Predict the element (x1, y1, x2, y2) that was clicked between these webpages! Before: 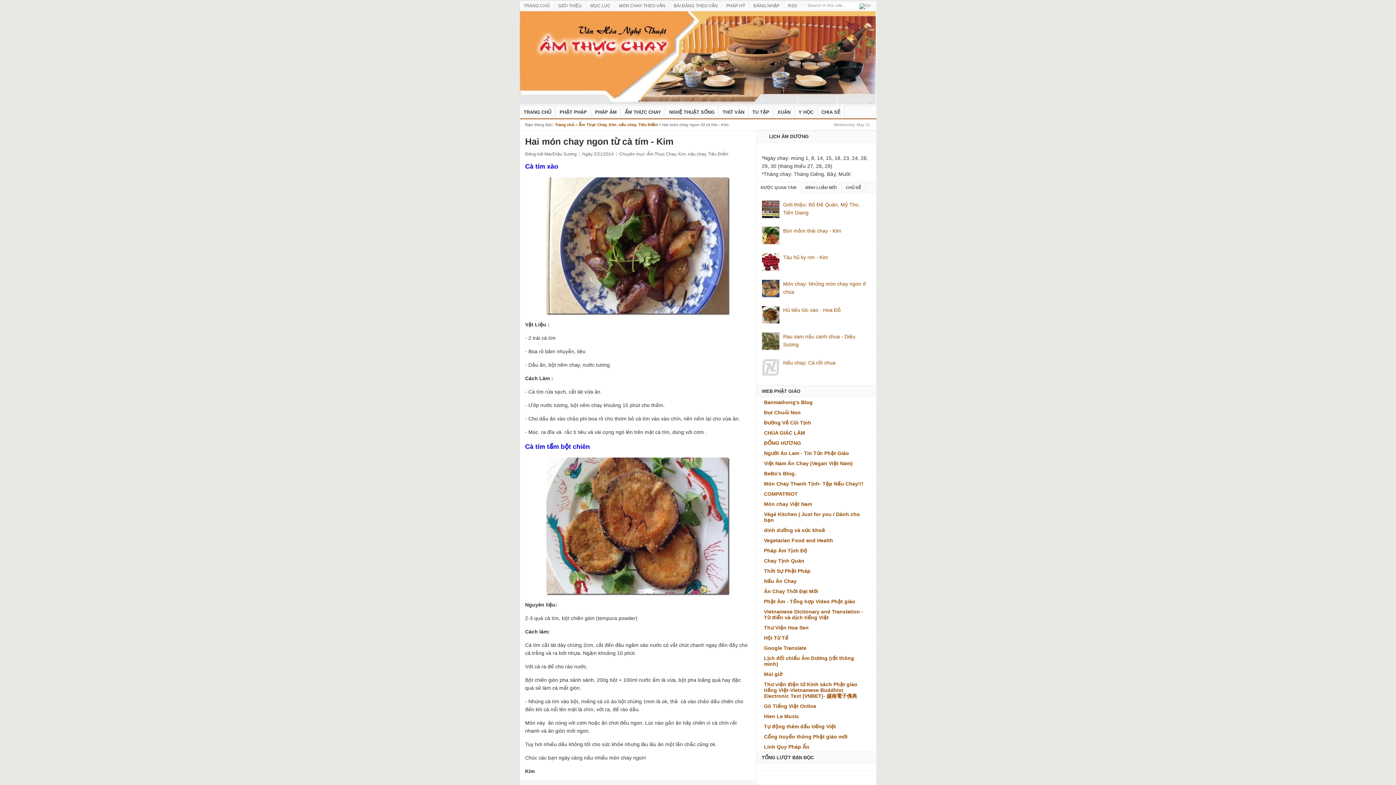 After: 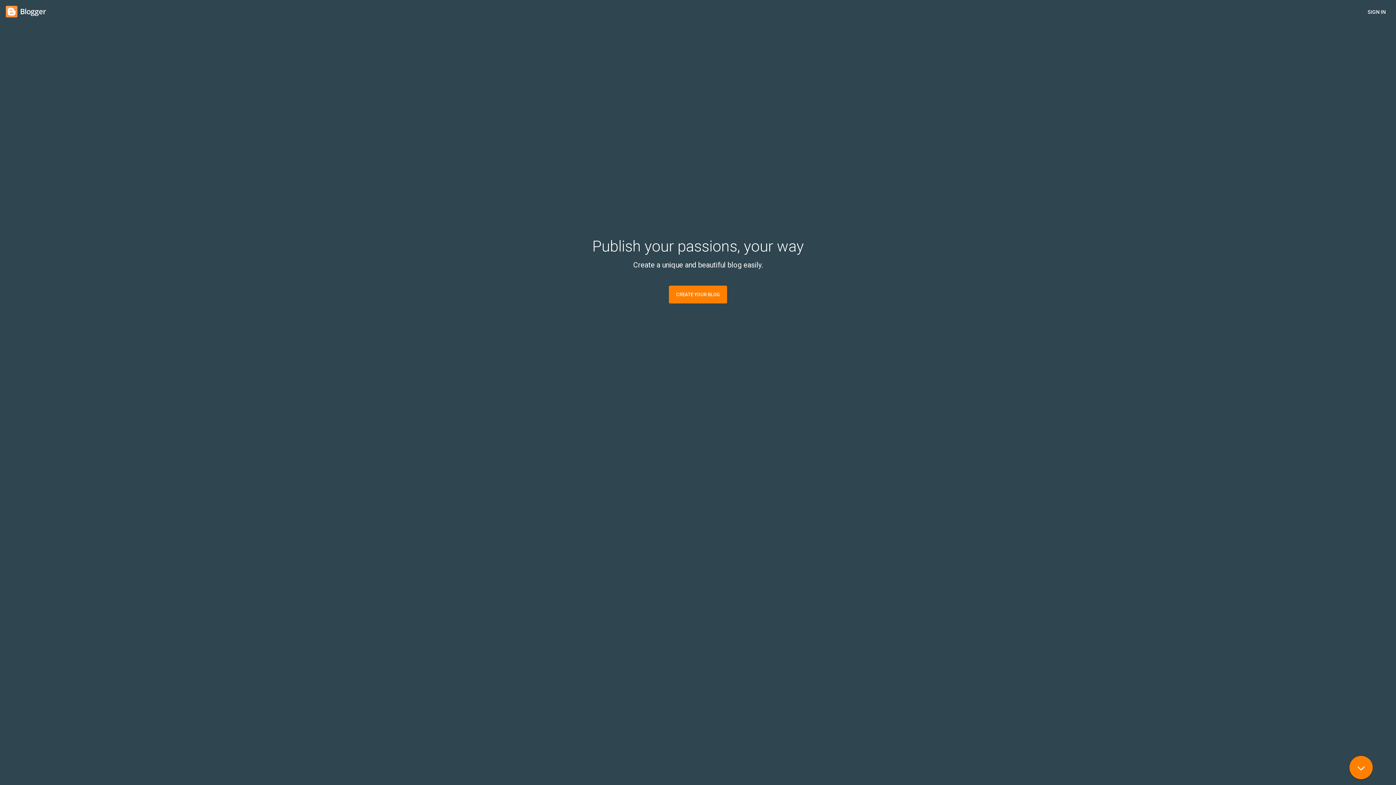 Action: bbox: (749, 0, 784, 10) label: ĐĂNG NHẬP